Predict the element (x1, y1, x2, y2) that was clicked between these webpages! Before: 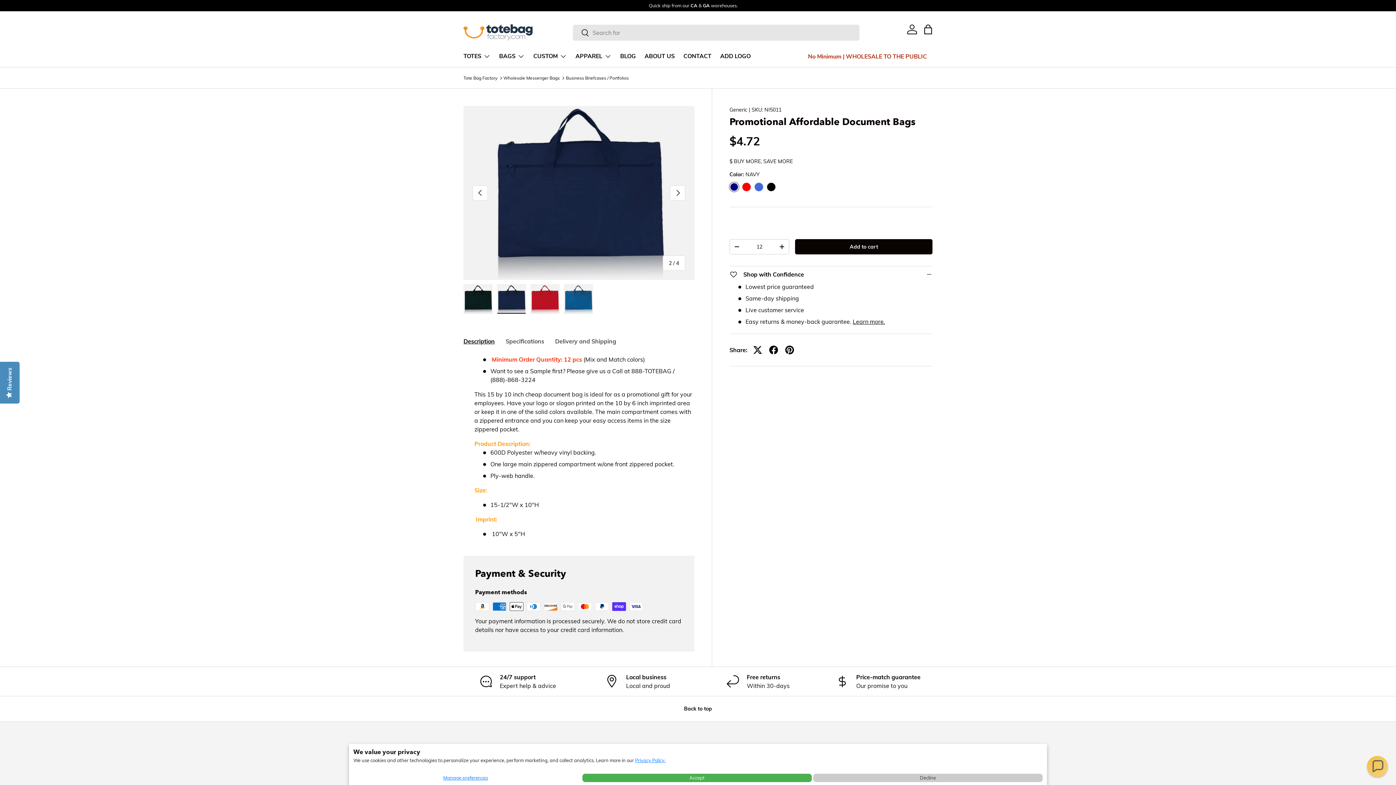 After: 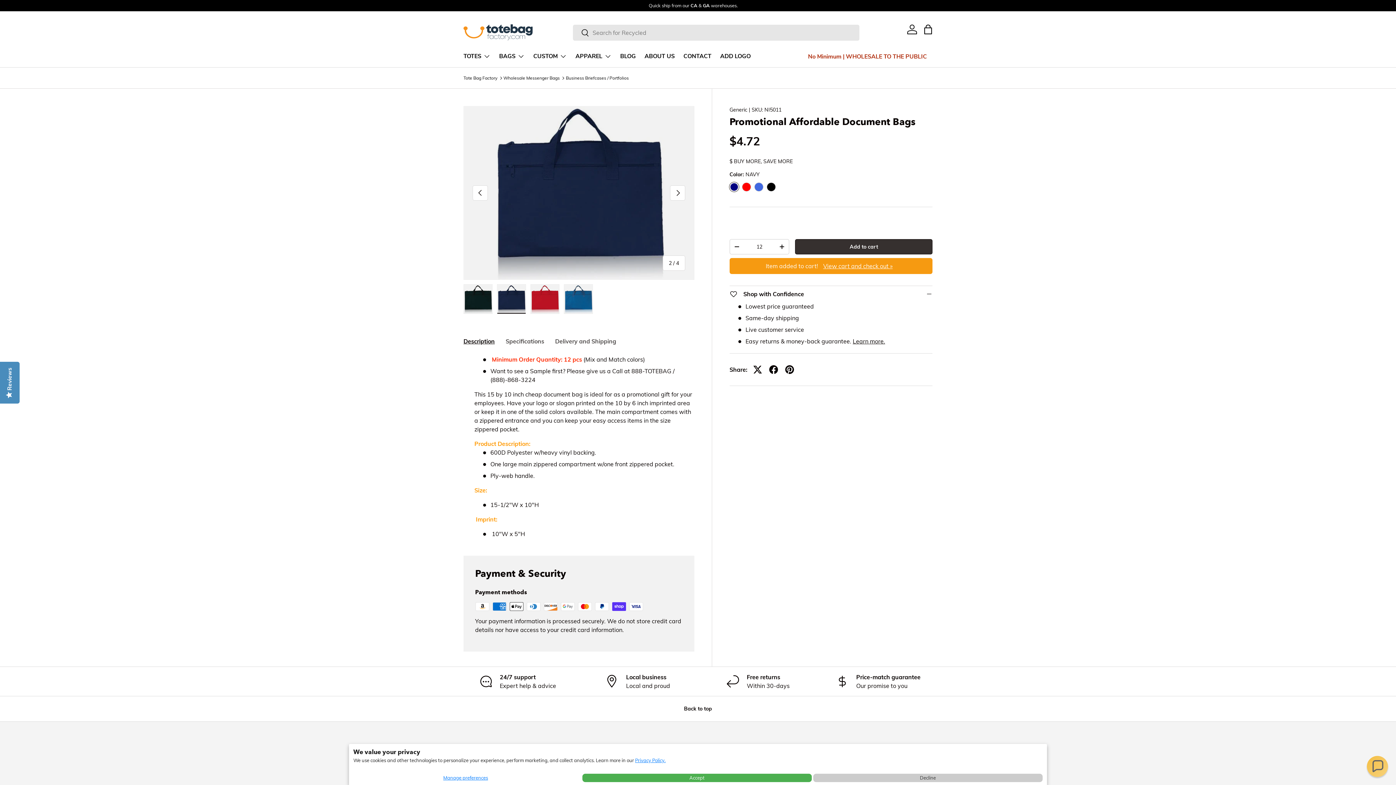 Action: label: Add to cart bbox: (795, 239, 932, 254)